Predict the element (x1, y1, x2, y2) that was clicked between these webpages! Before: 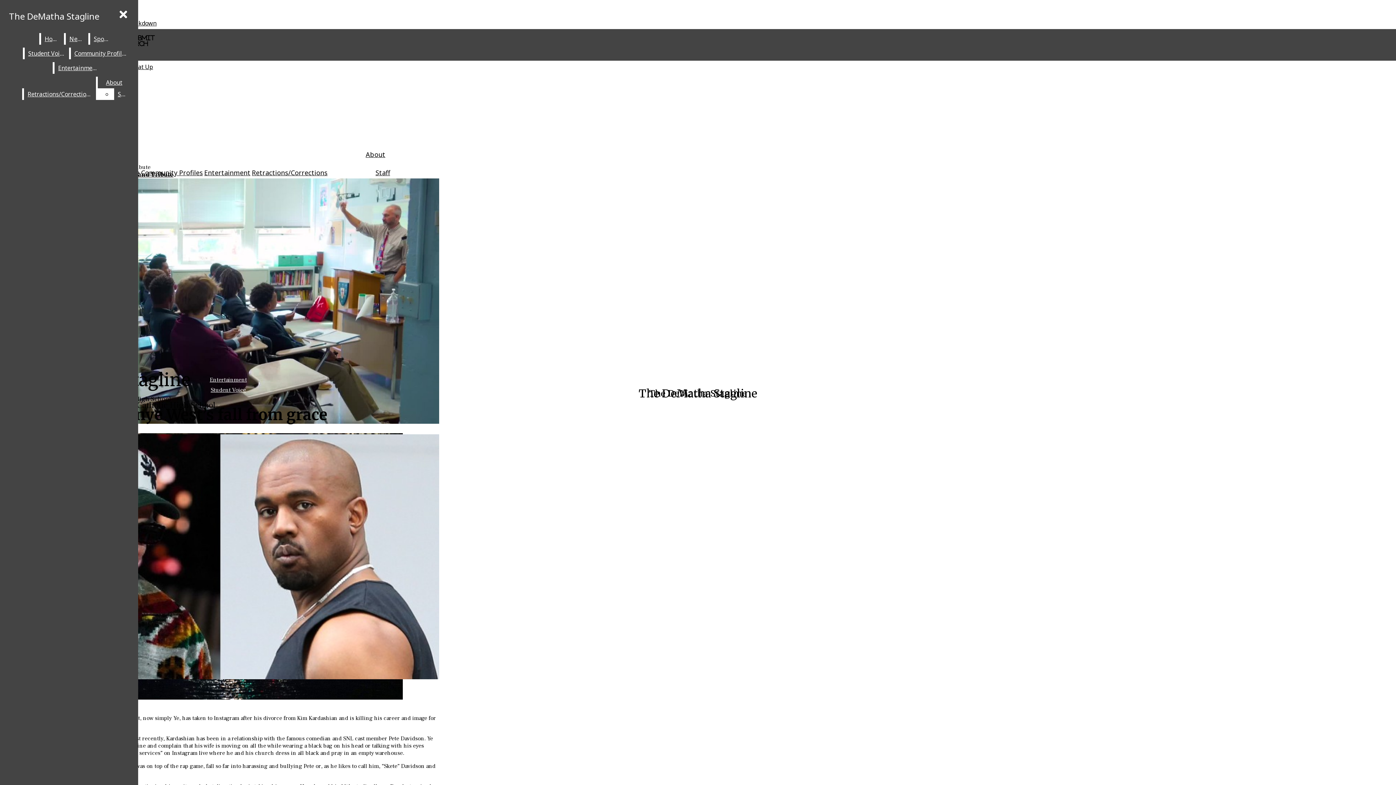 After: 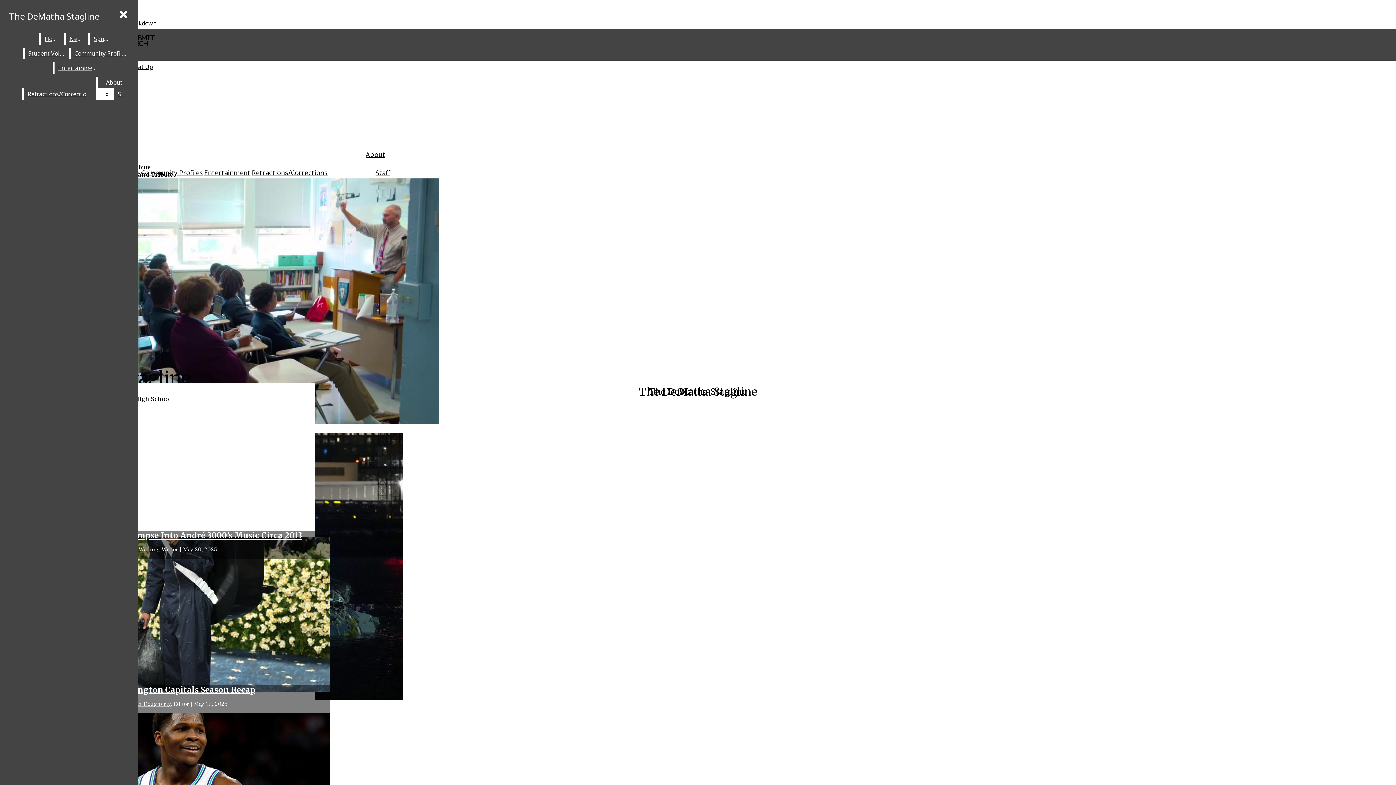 Action: label: Home bbox: (41, 33, 62, 44)